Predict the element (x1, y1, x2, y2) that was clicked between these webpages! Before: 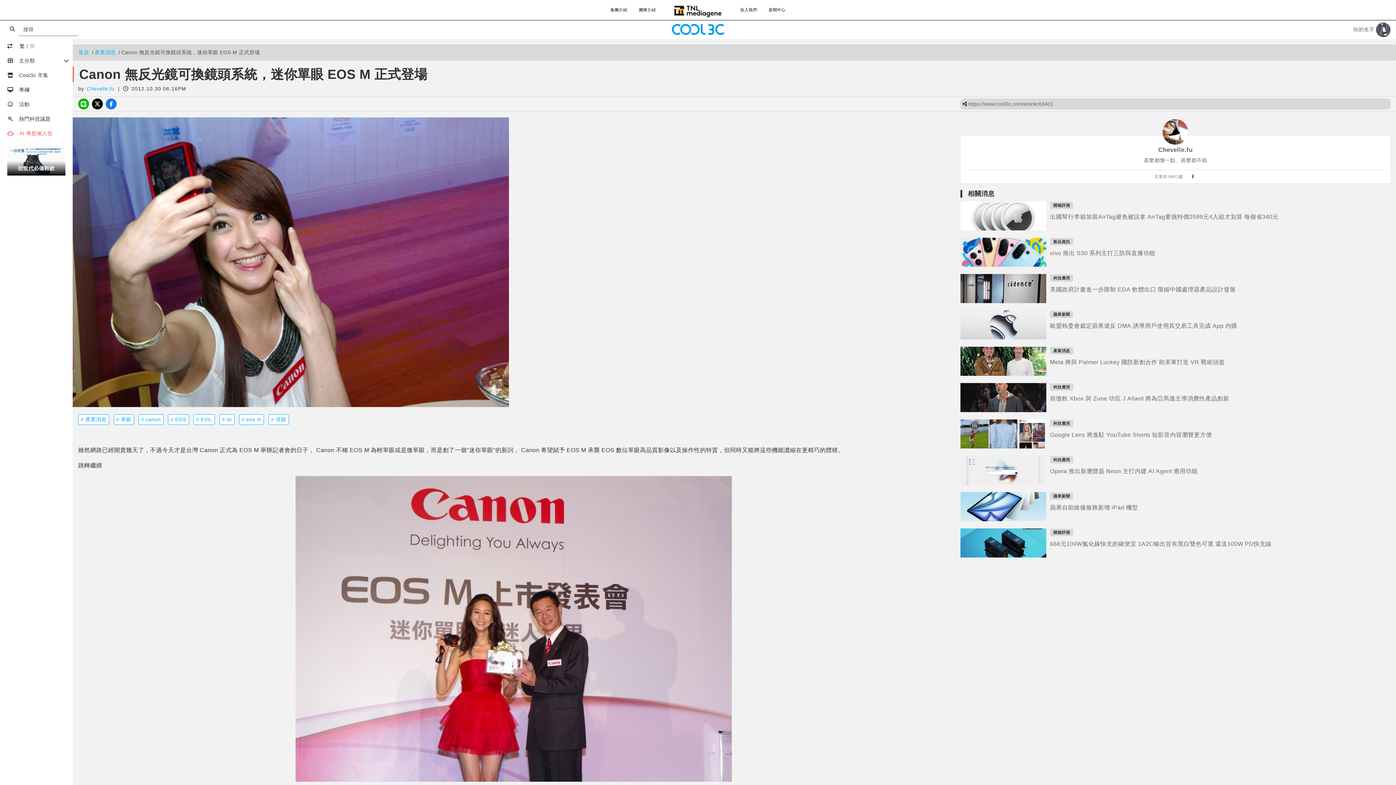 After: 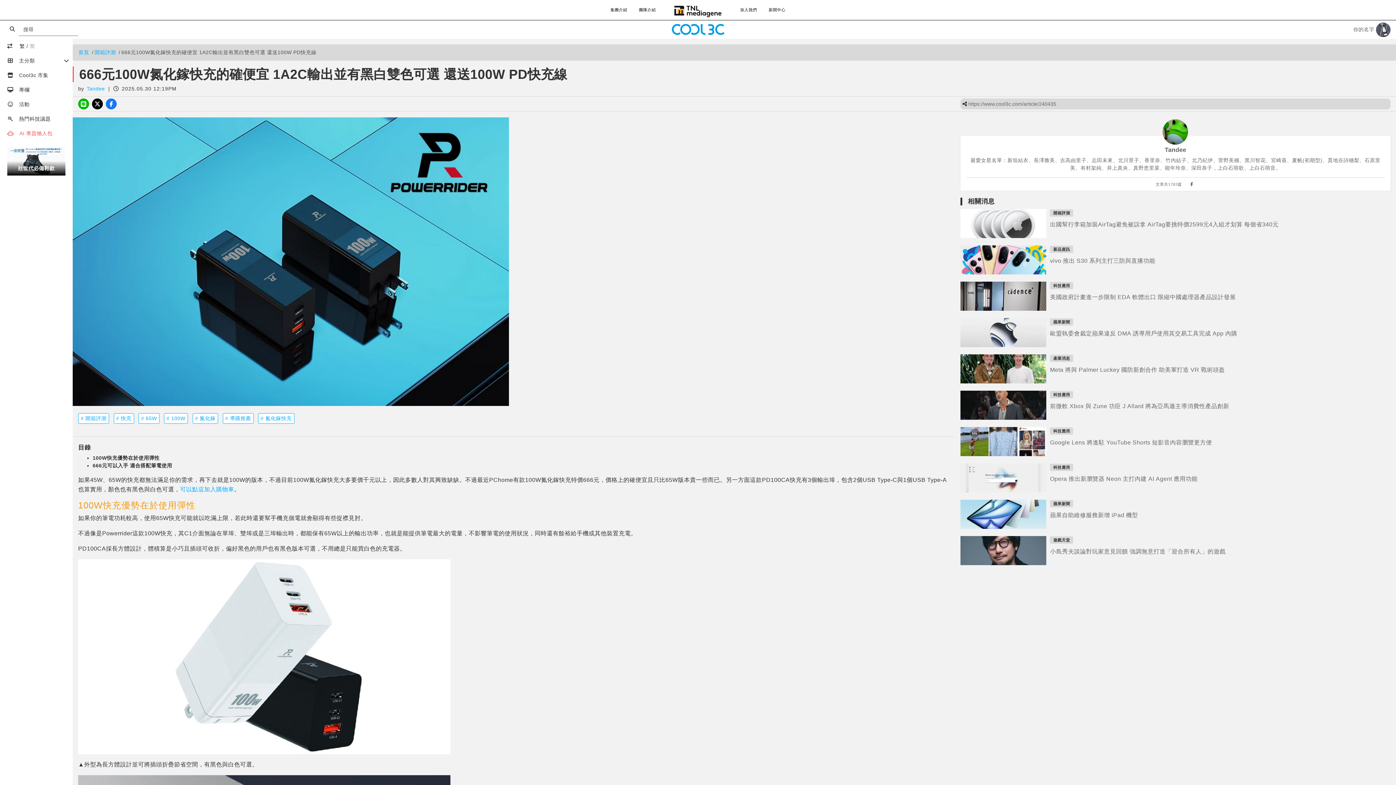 Action: bbox: (1050, 529, 1073, 536) label: 開箱評測